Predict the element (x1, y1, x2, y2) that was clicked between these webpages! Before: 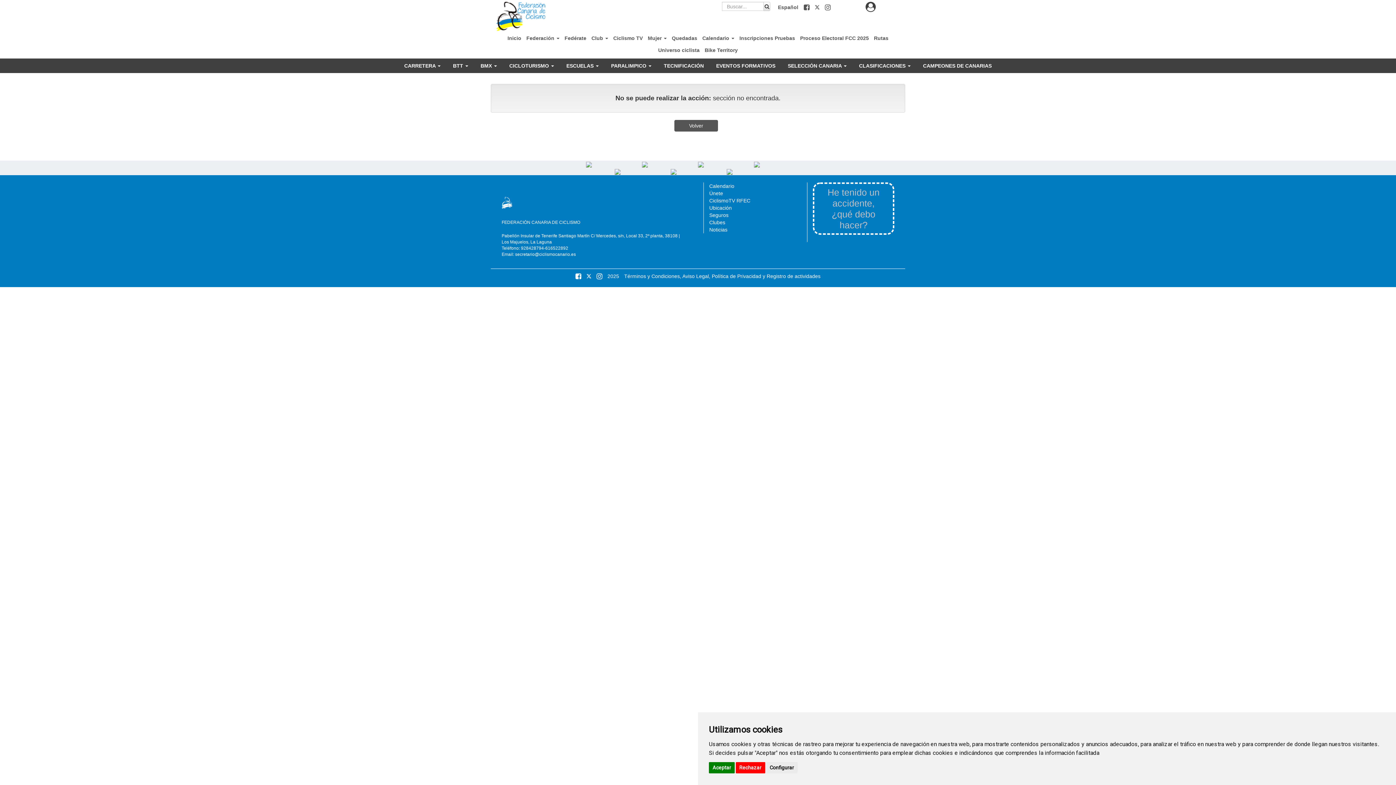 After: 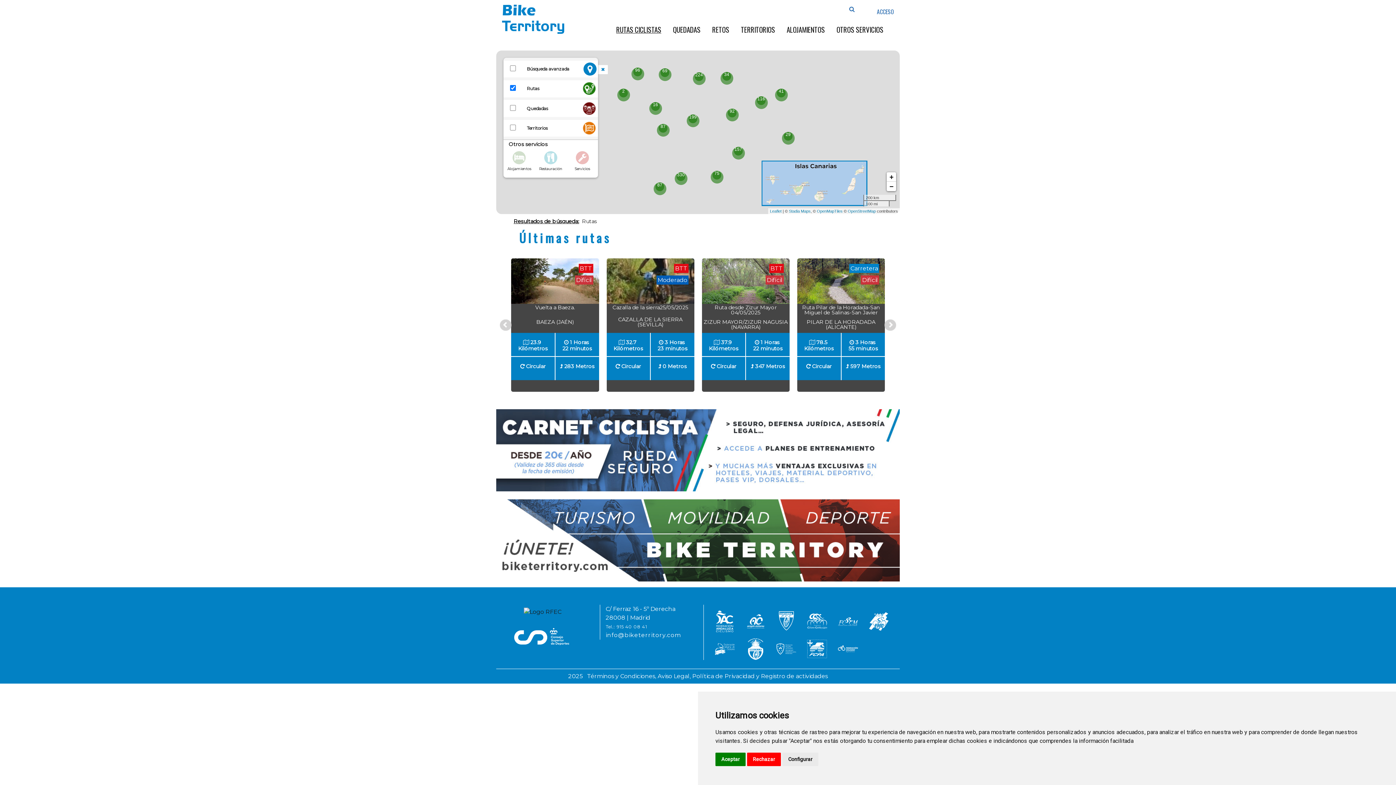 Action: bbox: (872, 30, 890, 42) label: Rutas